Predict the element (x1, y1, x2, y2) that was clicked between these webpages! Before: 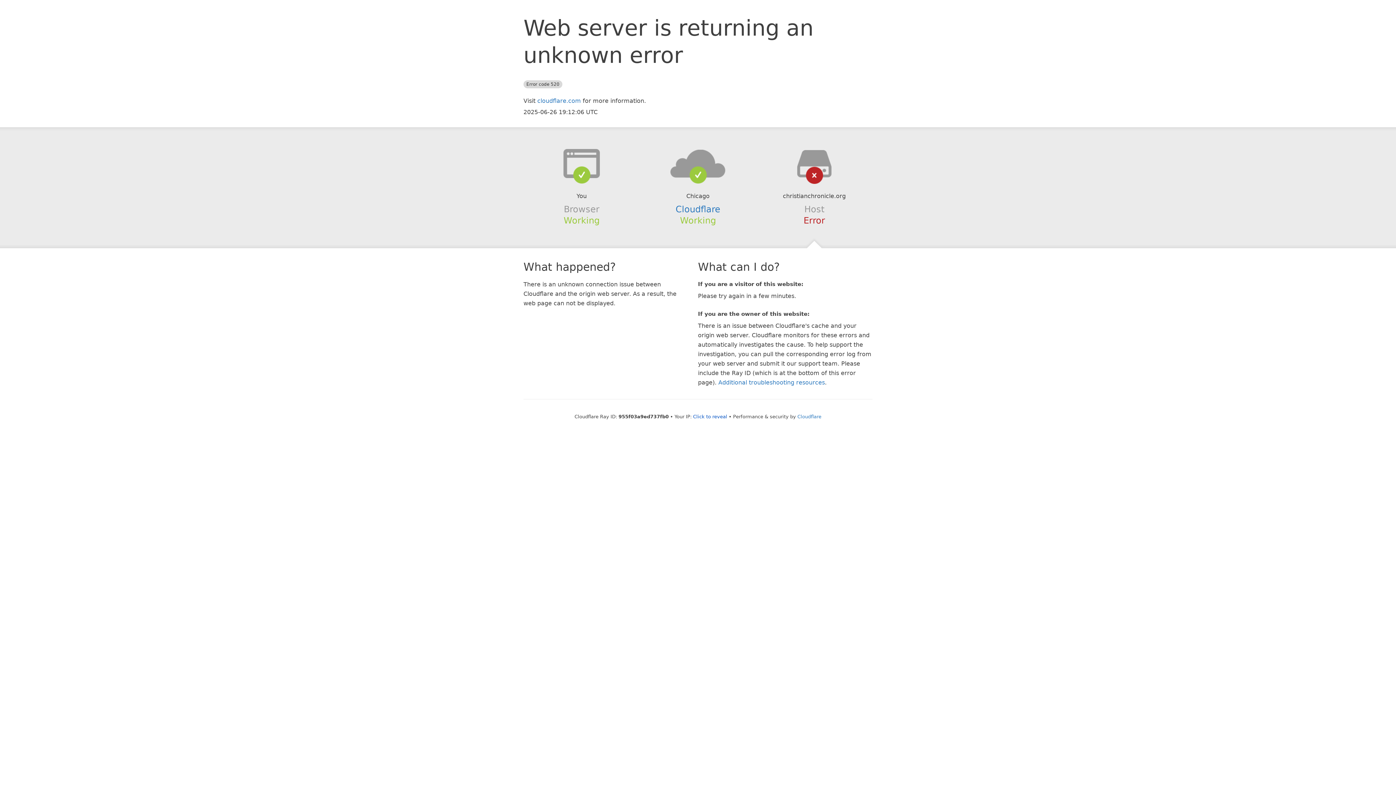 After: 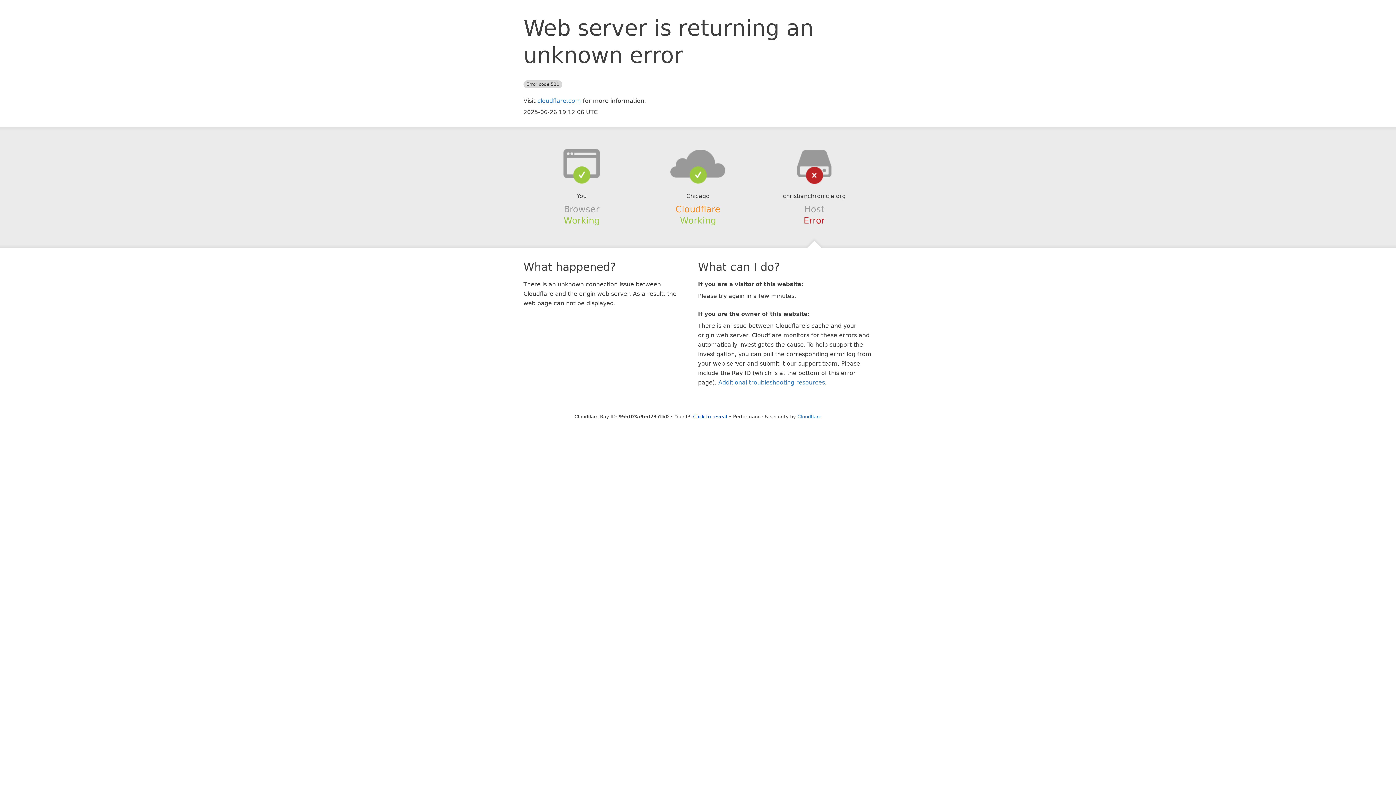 Action: bbox: (675, 204, 720, 214) label: Cloudflare